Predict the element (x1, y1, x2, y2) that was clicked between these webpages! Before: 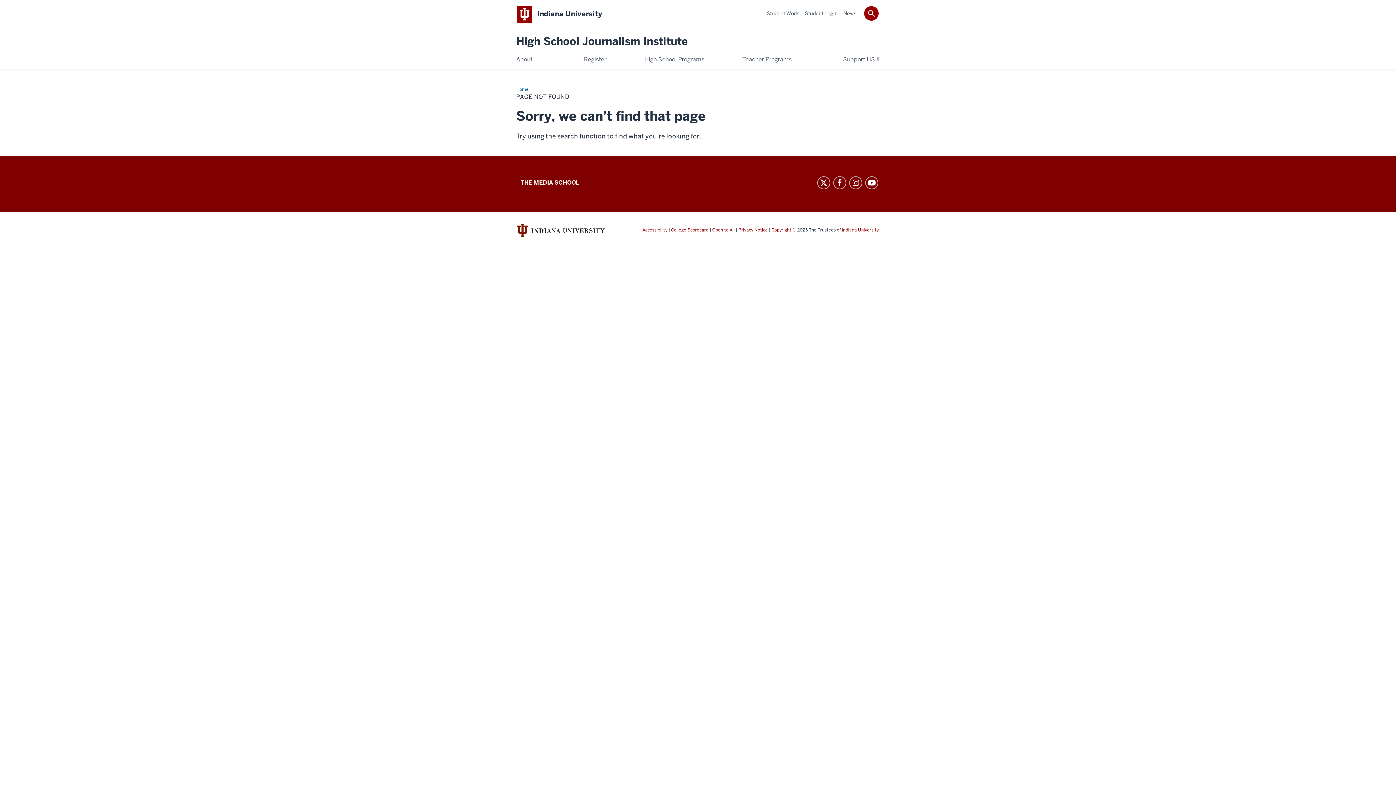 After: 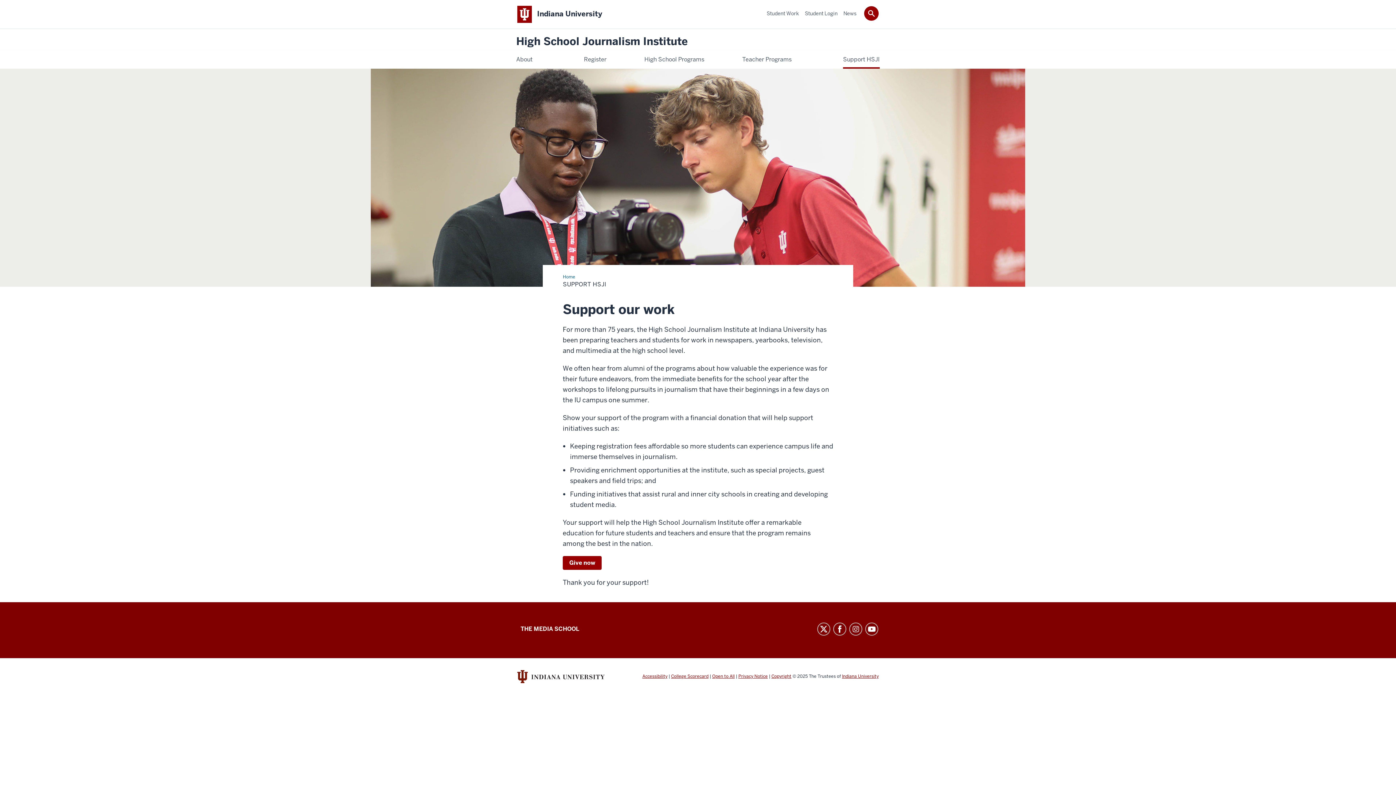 Action: bbox: (843, 54, 880, 64) label: Support HSJI